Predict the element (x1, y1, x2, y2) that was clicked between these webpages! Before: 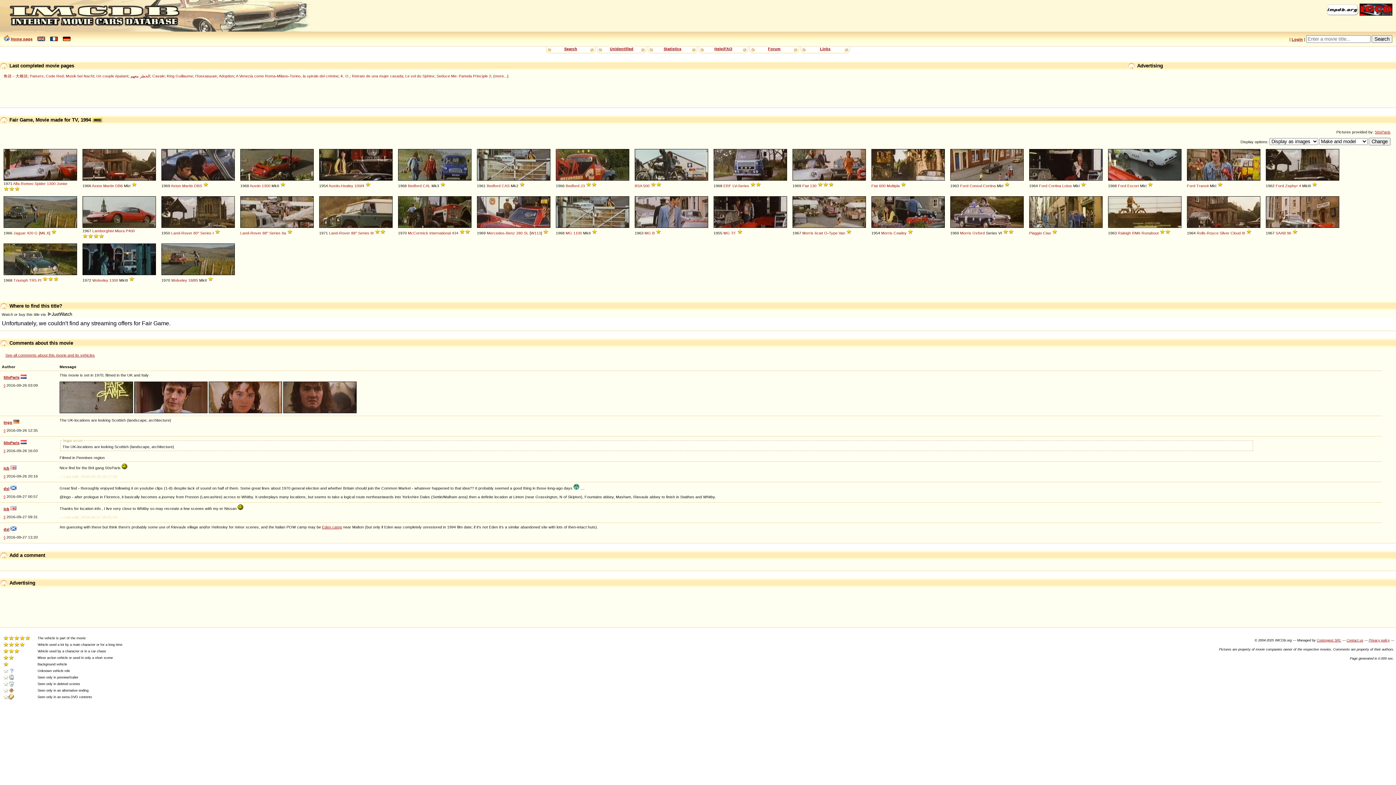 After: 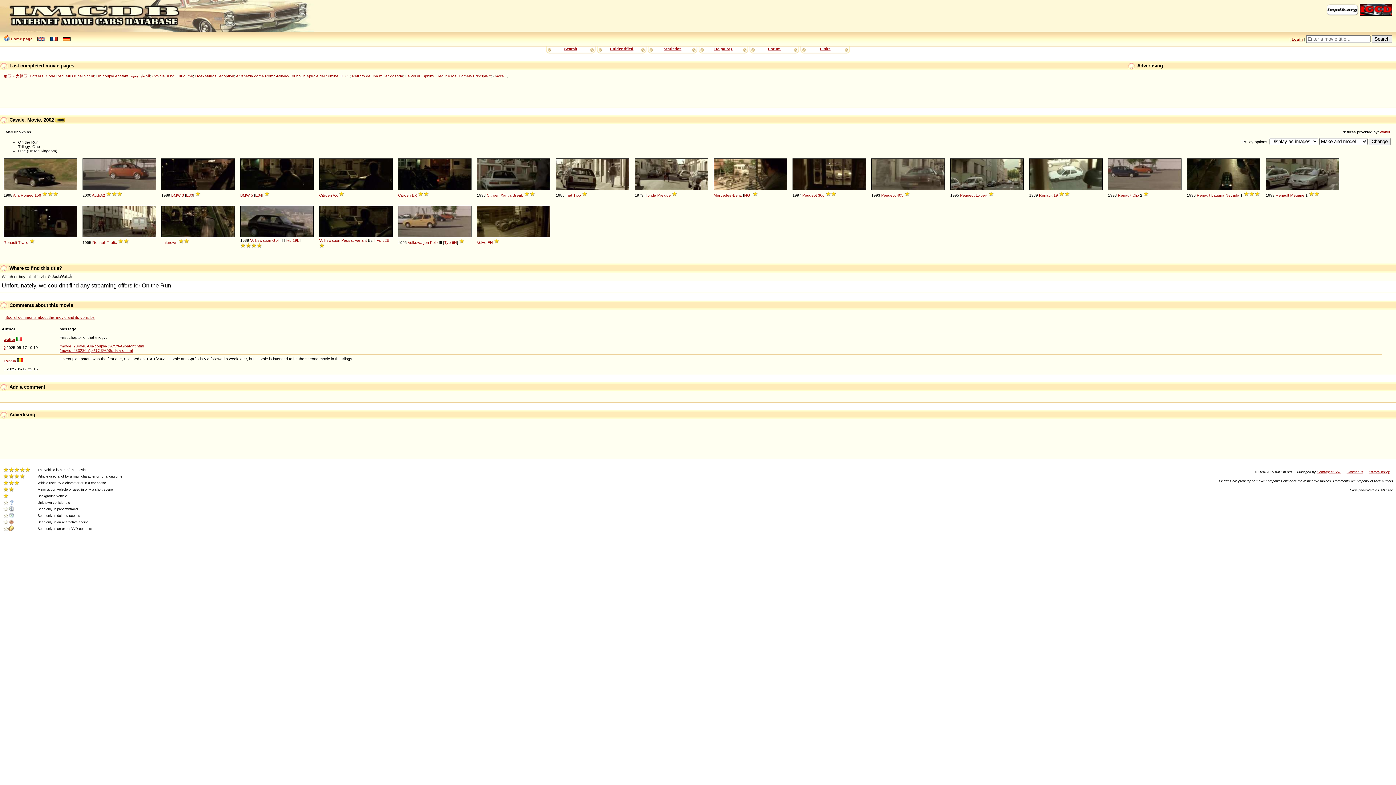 Action: label: Cavale bbox: (152, 73, 164, 78)